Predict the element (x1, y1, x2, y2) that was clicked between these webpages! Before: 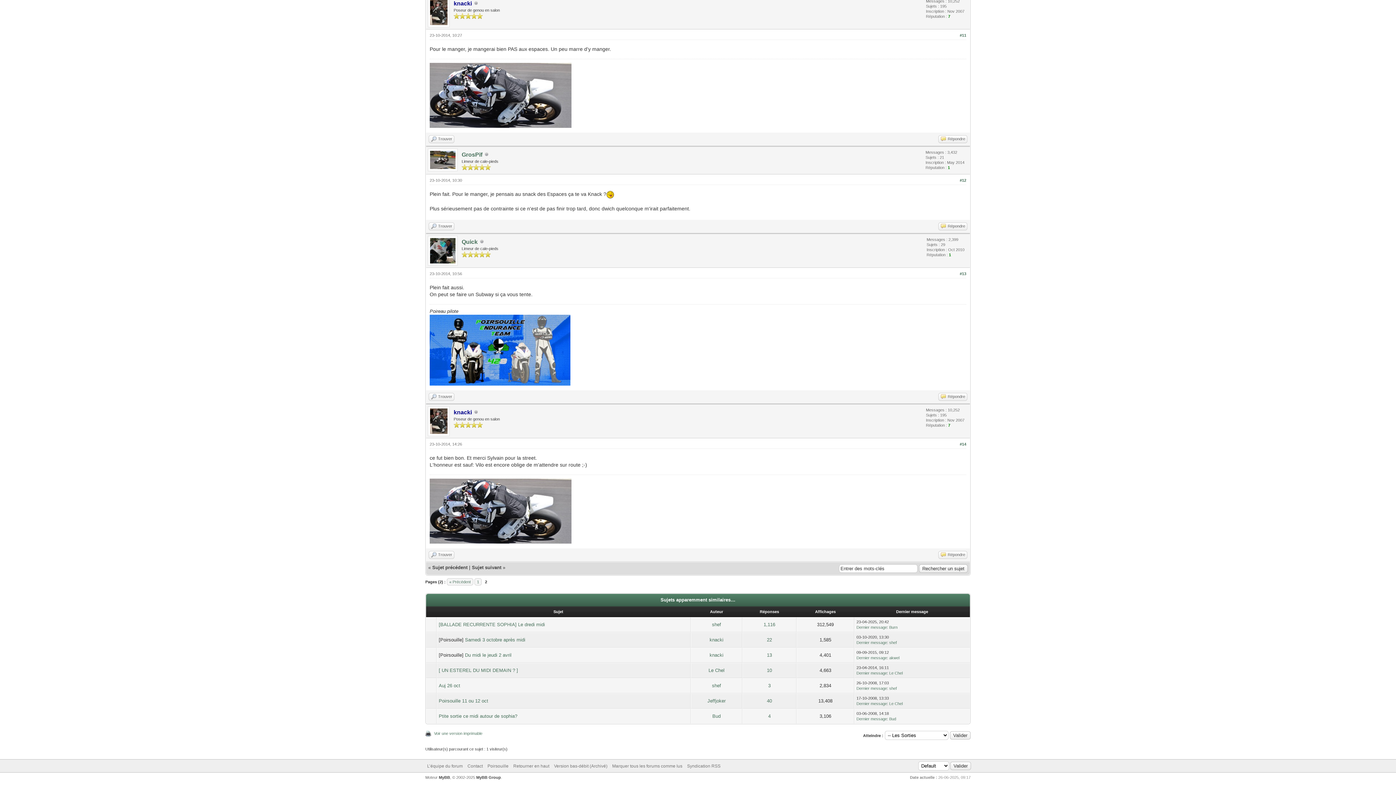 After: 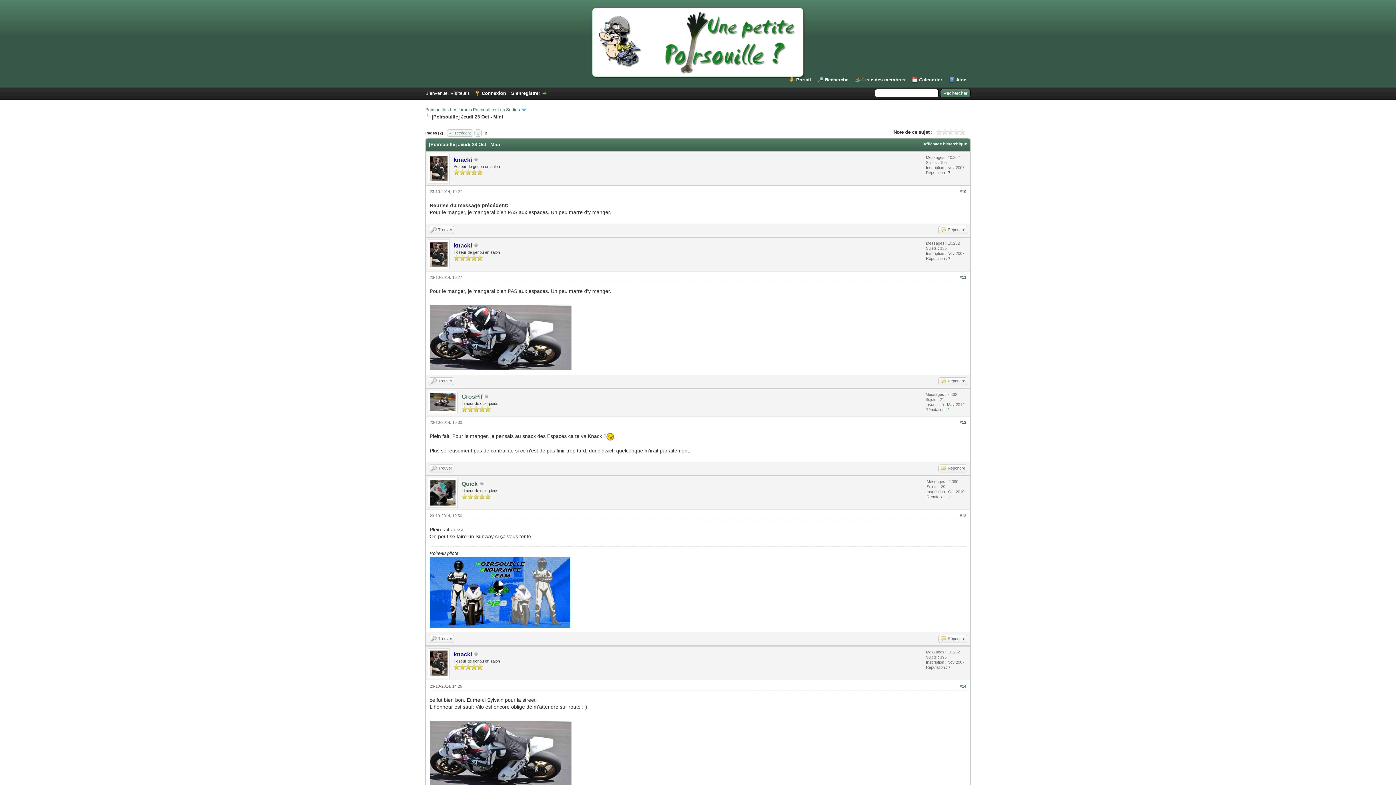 Action: label: Retourner en haut bbox: (513, 763, 549, 769)